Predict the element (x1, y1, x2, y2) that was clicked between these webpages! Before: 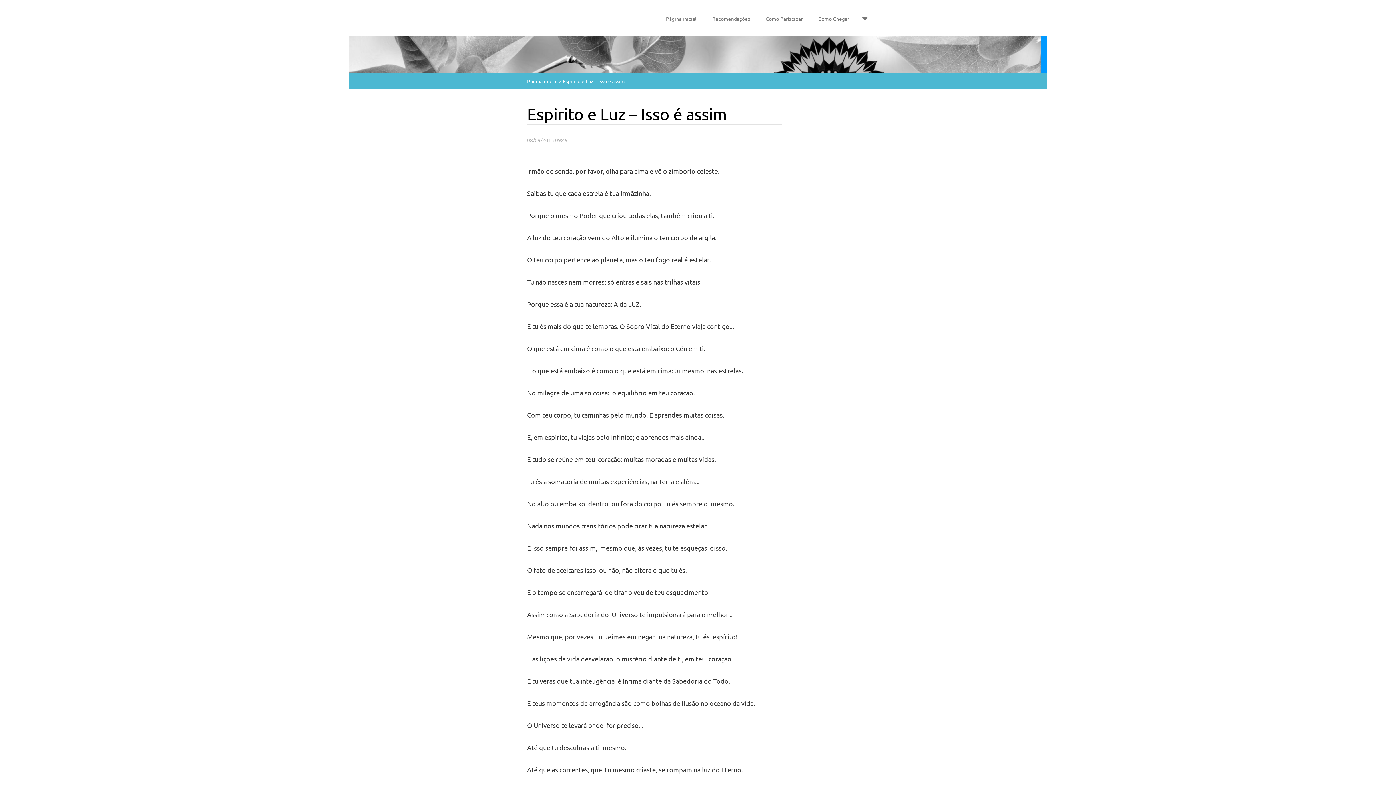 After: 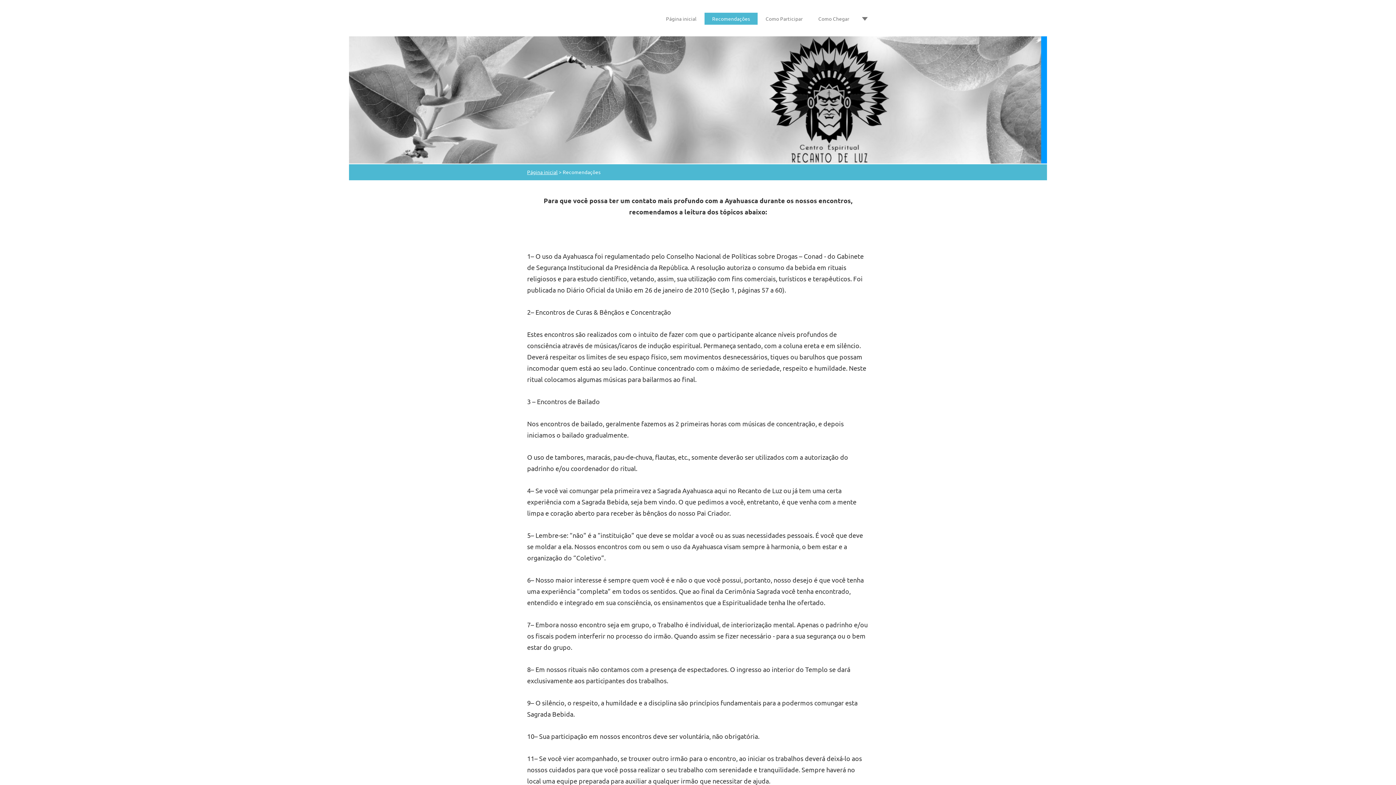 Action: bbox: (704, 12, 757, 24) label: Recomendações